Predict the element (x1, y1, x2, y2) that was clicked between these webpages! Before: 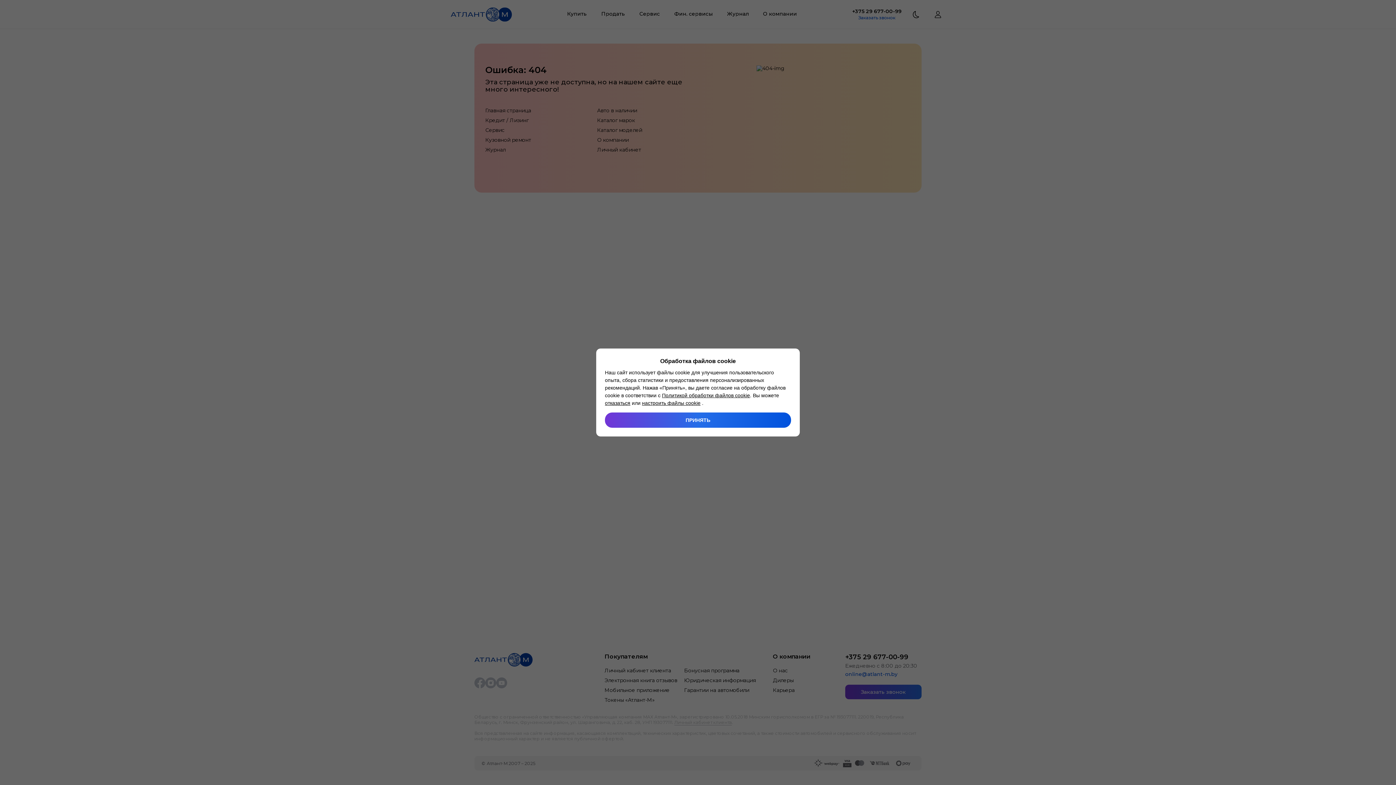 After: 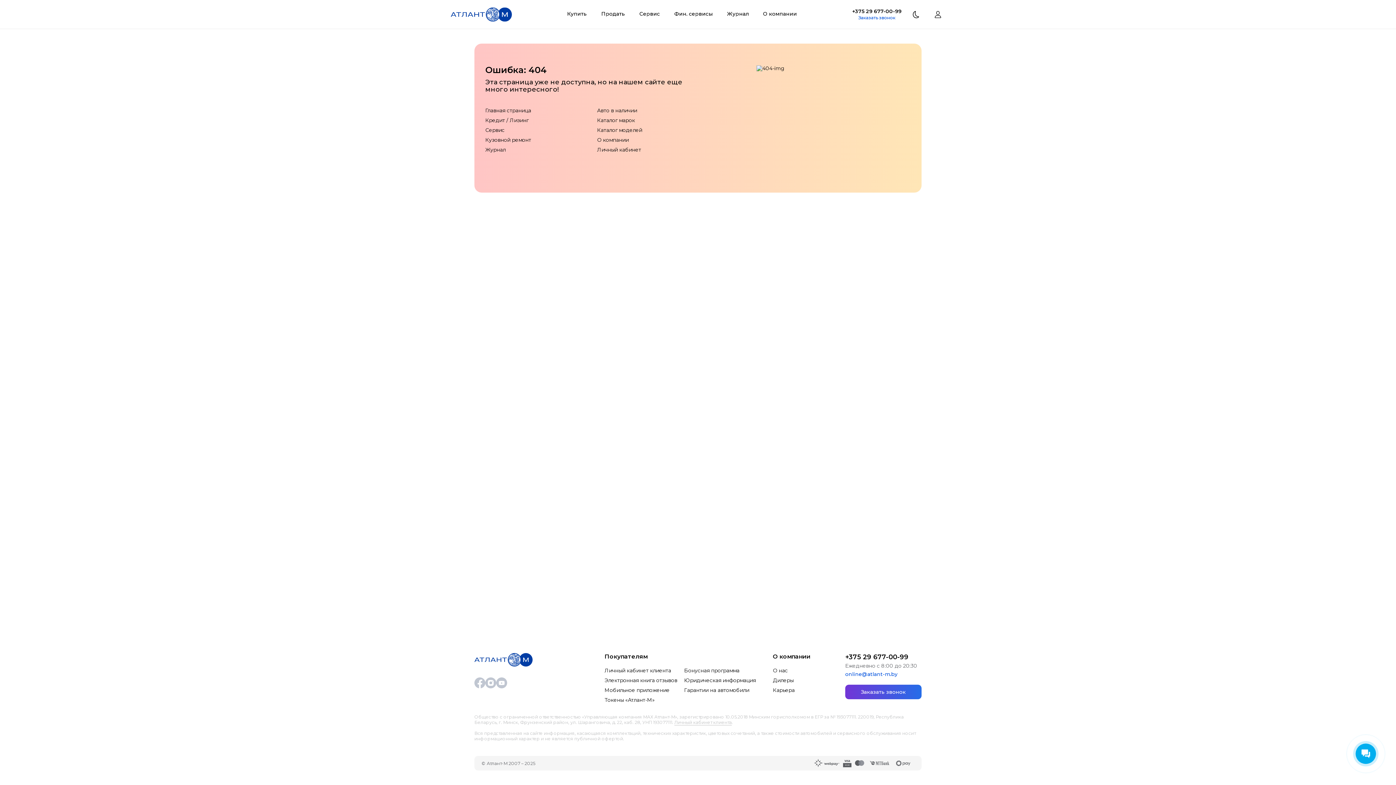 Action: label: ПРИНЯТЬ bbox: (605, 412, 791, 428)